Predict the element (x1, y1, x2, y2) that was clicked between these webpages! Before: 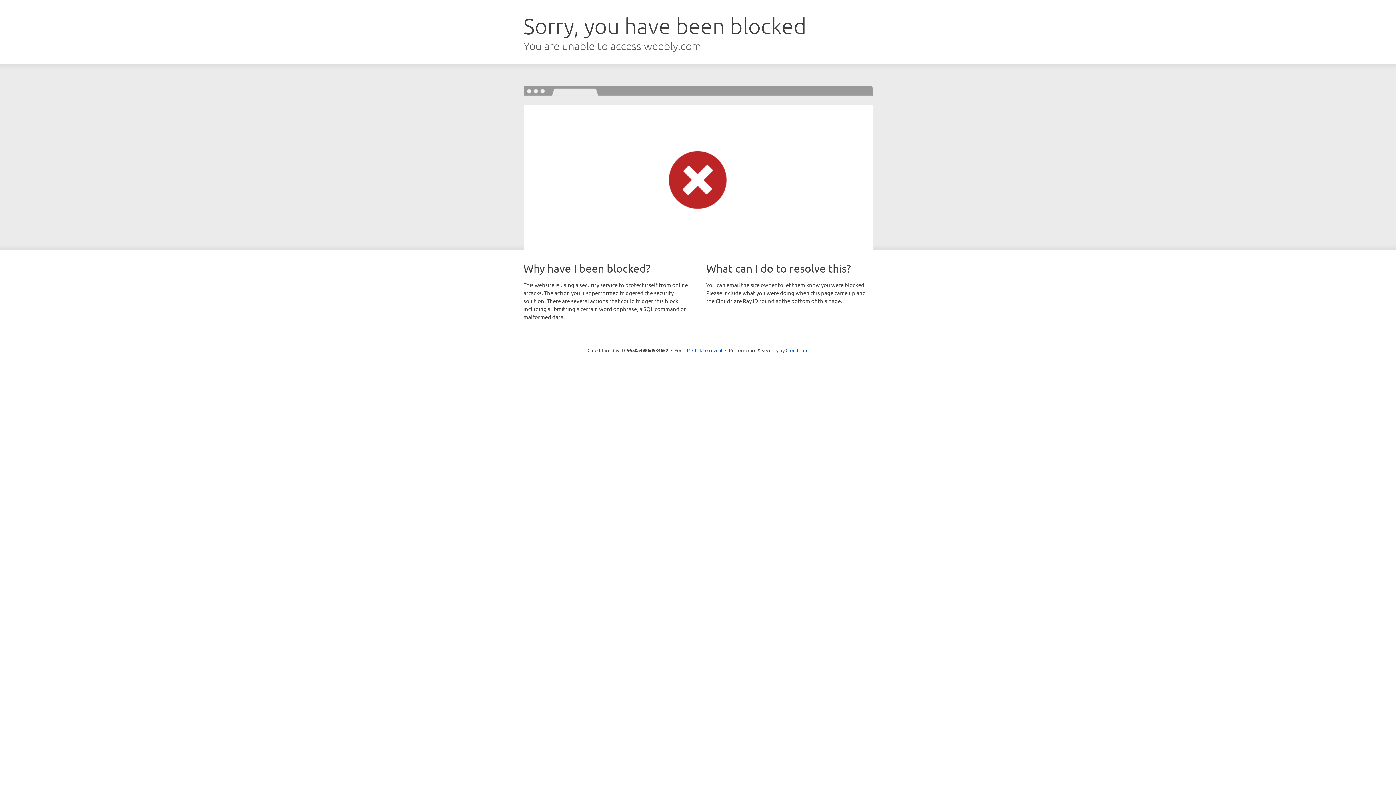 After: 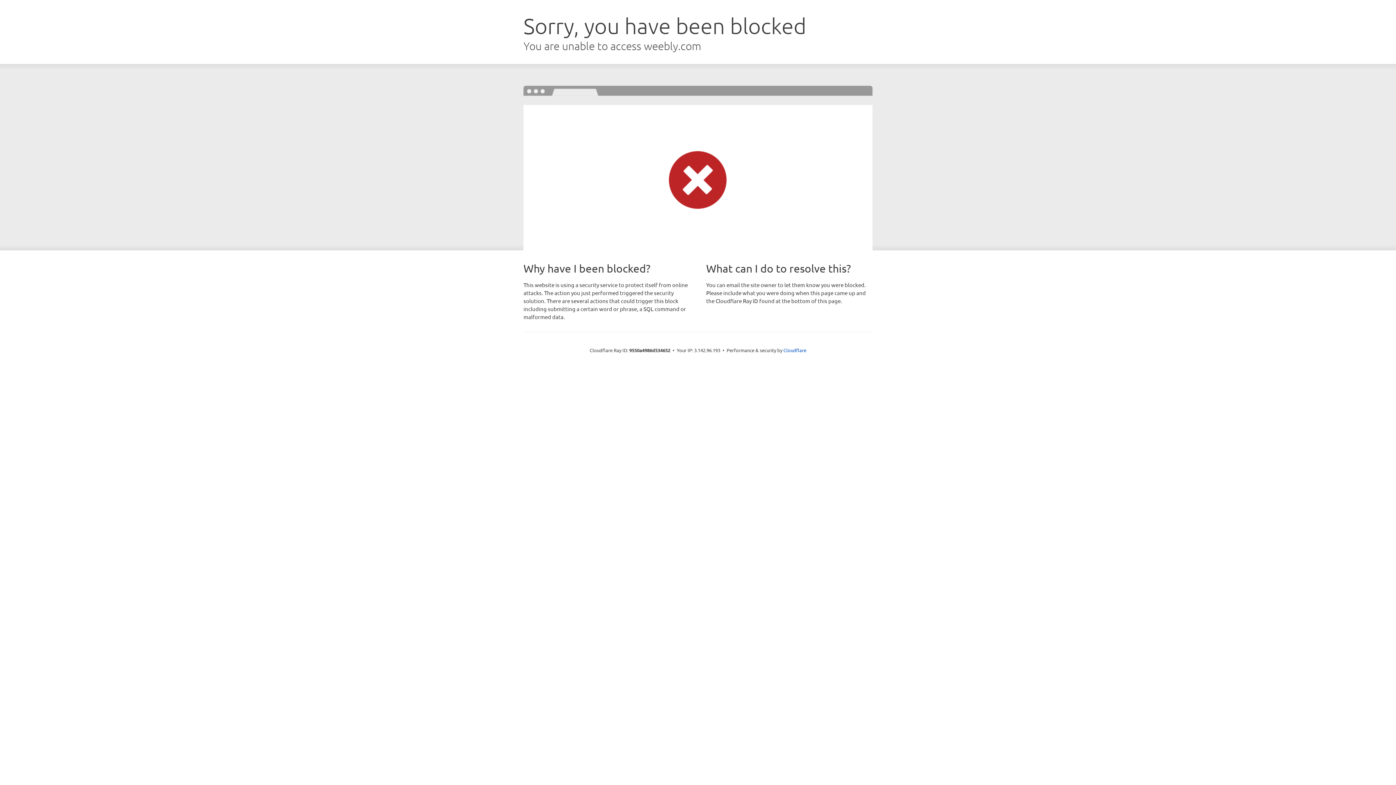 Action: label: Click to reveal bbox: (692, 346, 722, 353)